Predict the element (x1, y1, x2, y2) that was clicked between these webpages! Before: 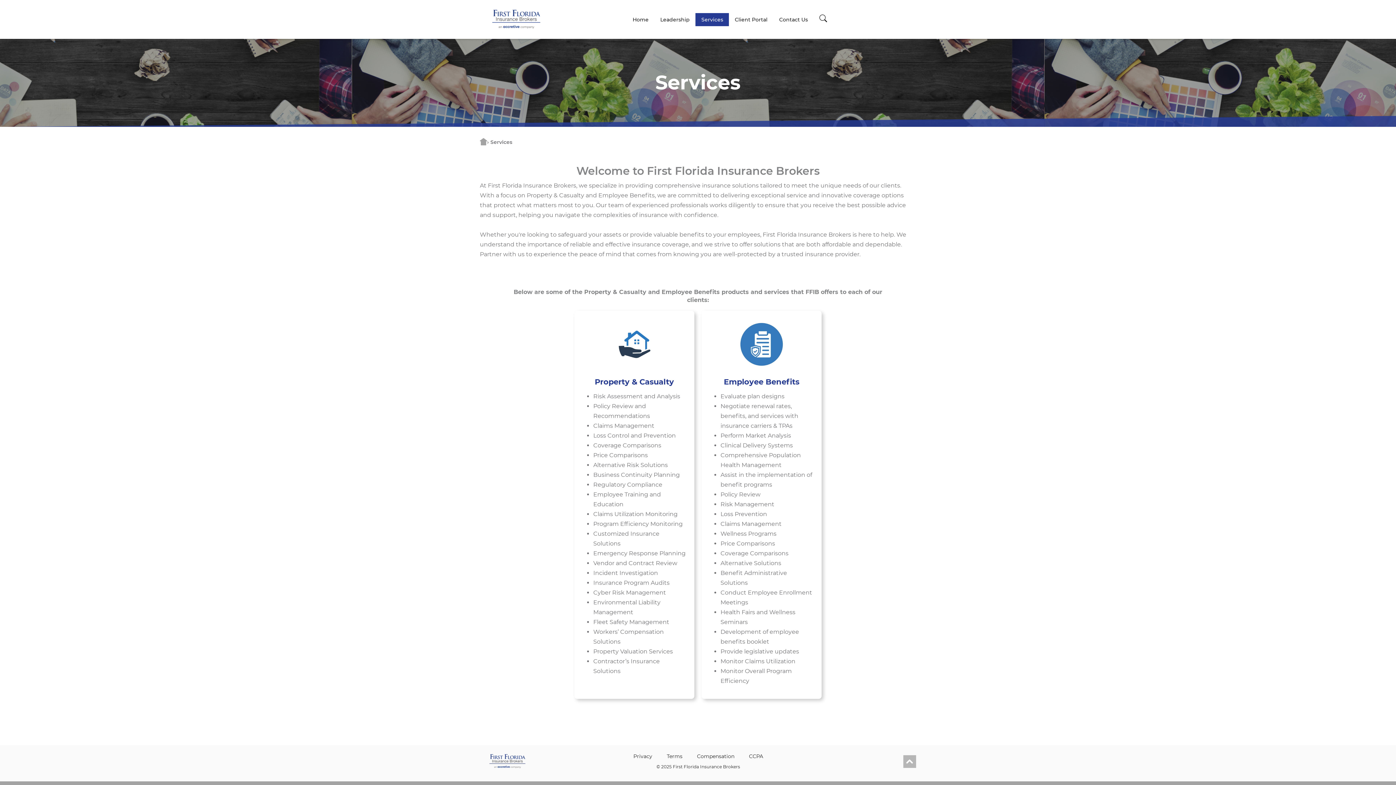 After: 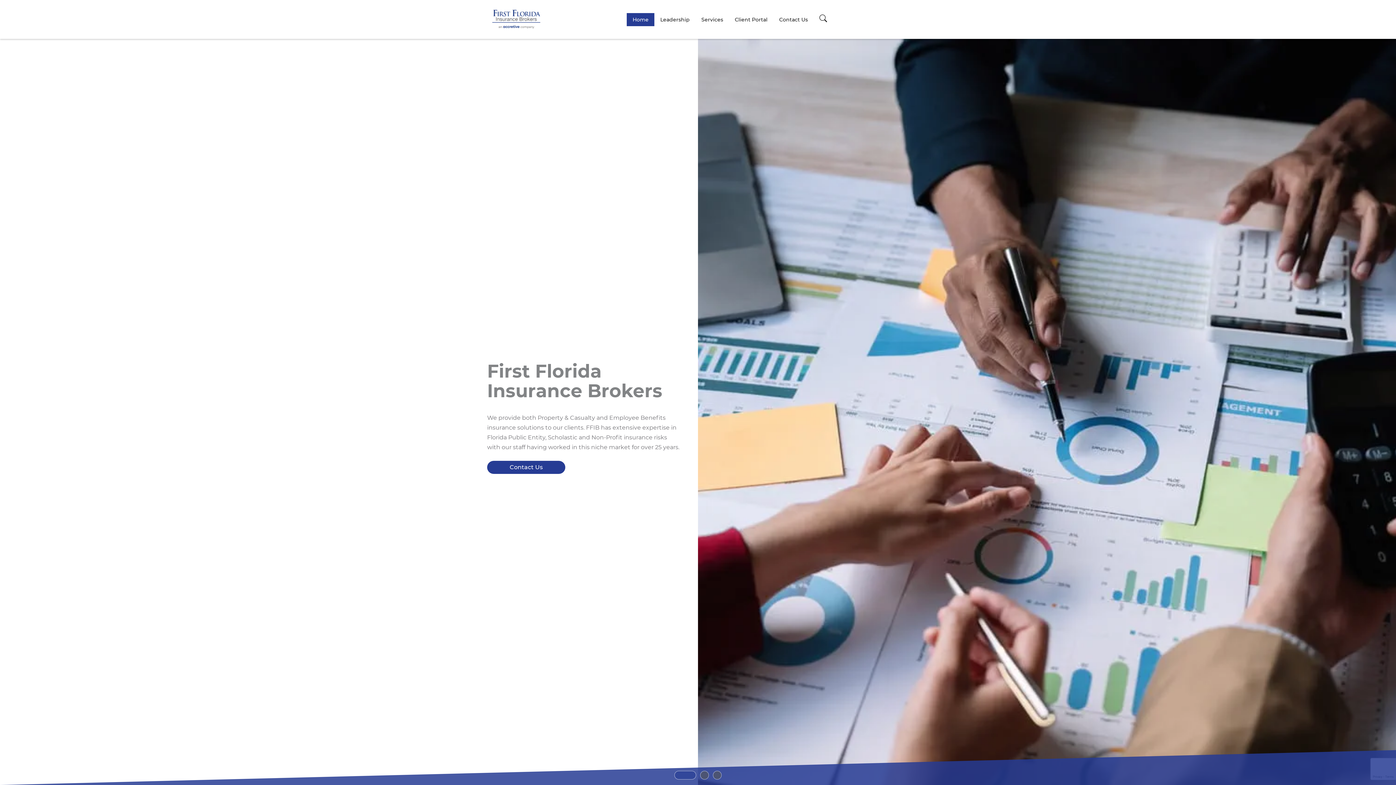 Action: label: go to home bbox: (480, 134, 487, 148)